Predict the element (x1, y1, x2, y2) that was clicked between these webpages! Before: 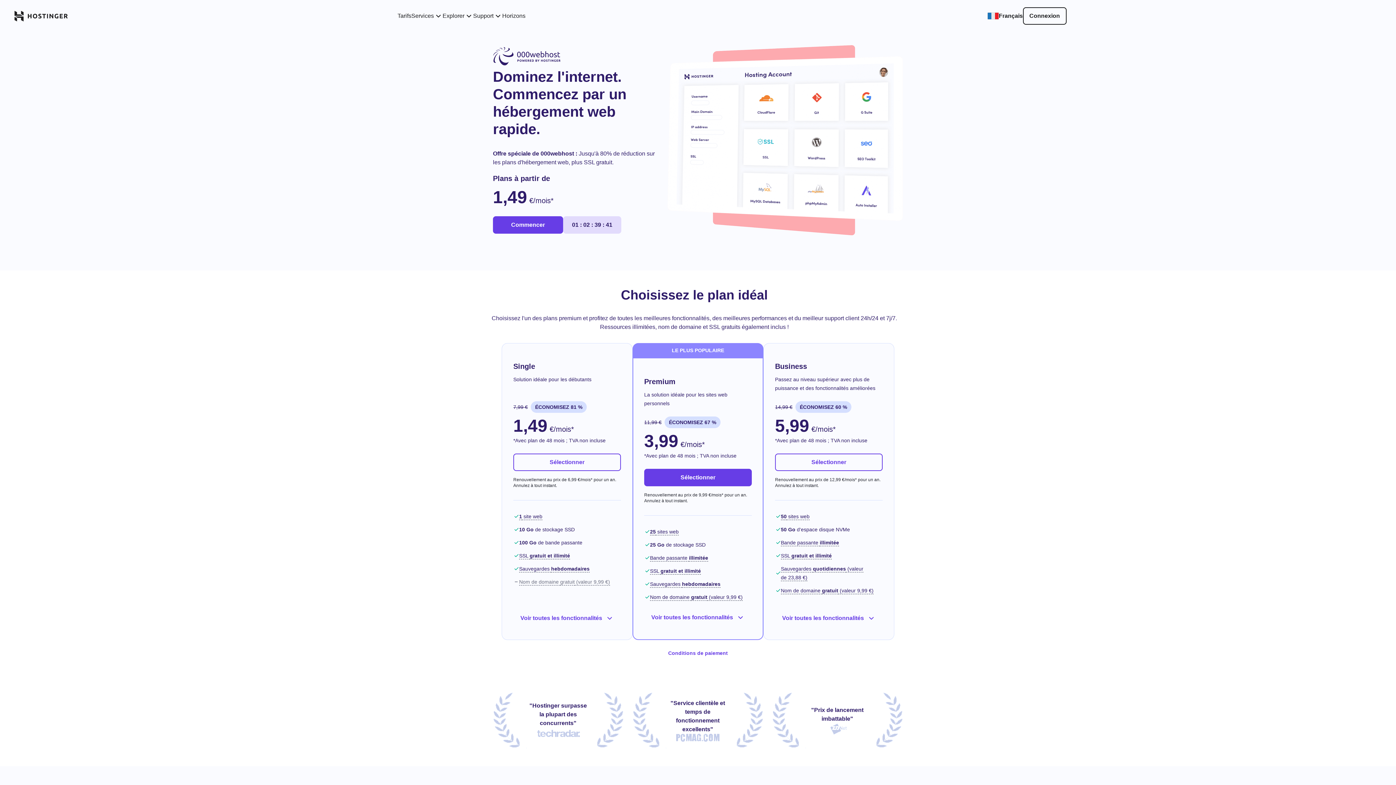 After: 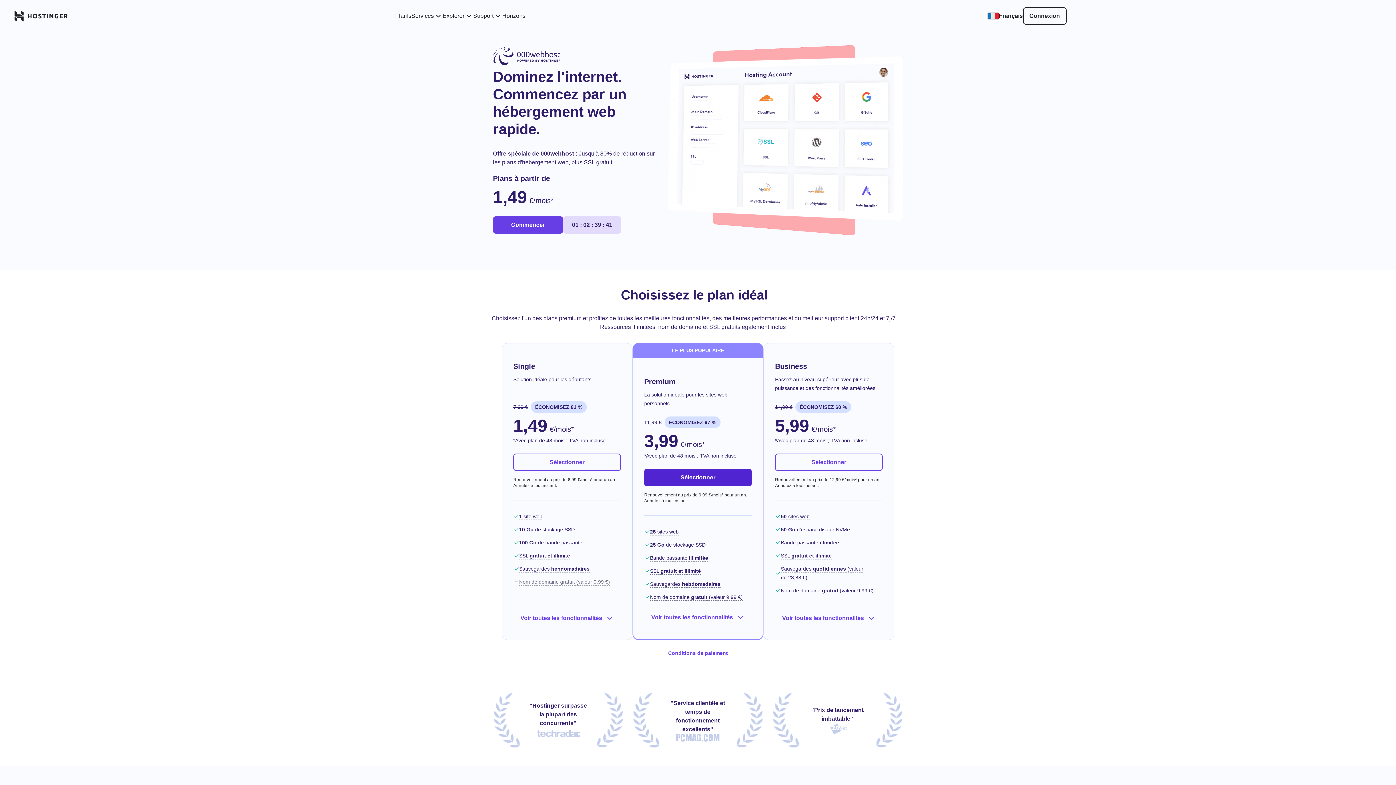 Action: bbox: (644, 468, 752, 486) label: Sélectionner